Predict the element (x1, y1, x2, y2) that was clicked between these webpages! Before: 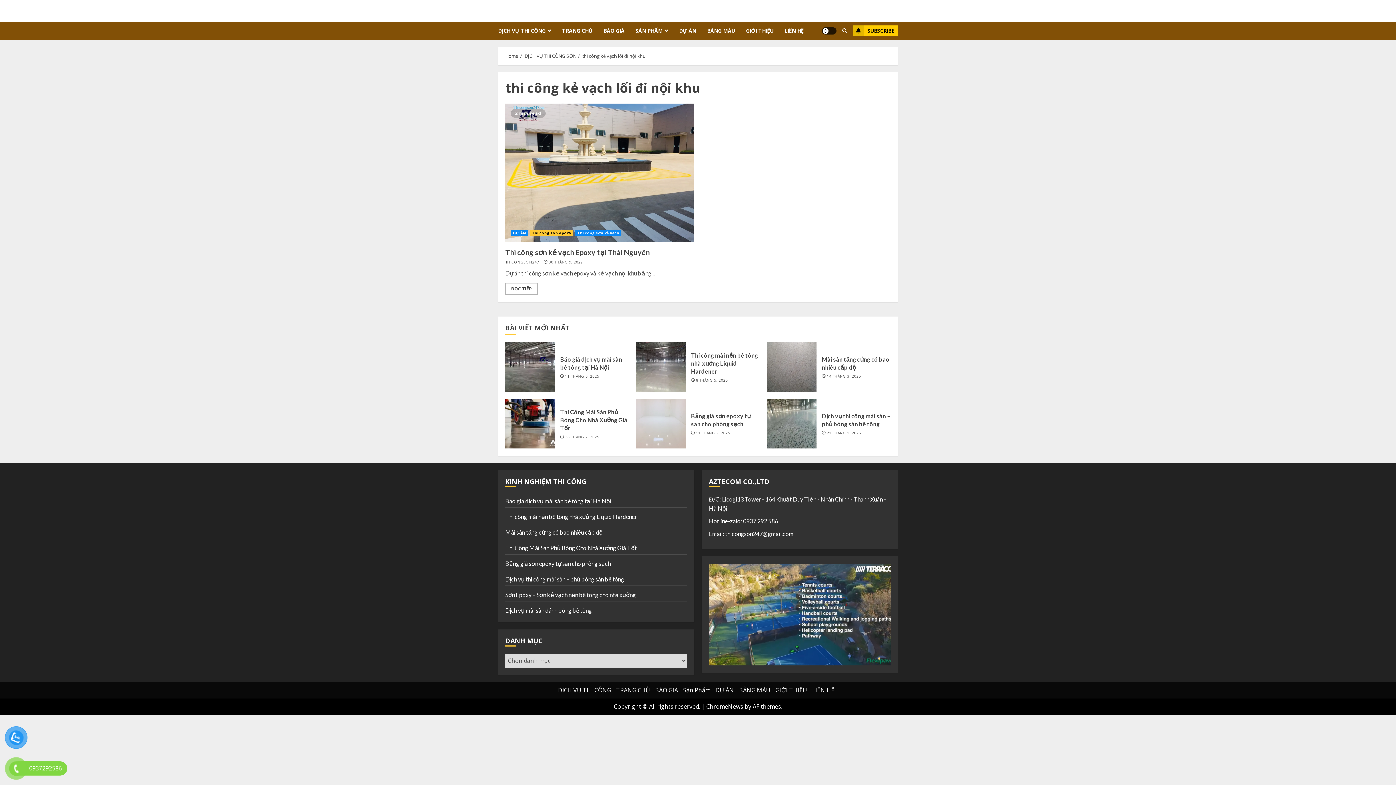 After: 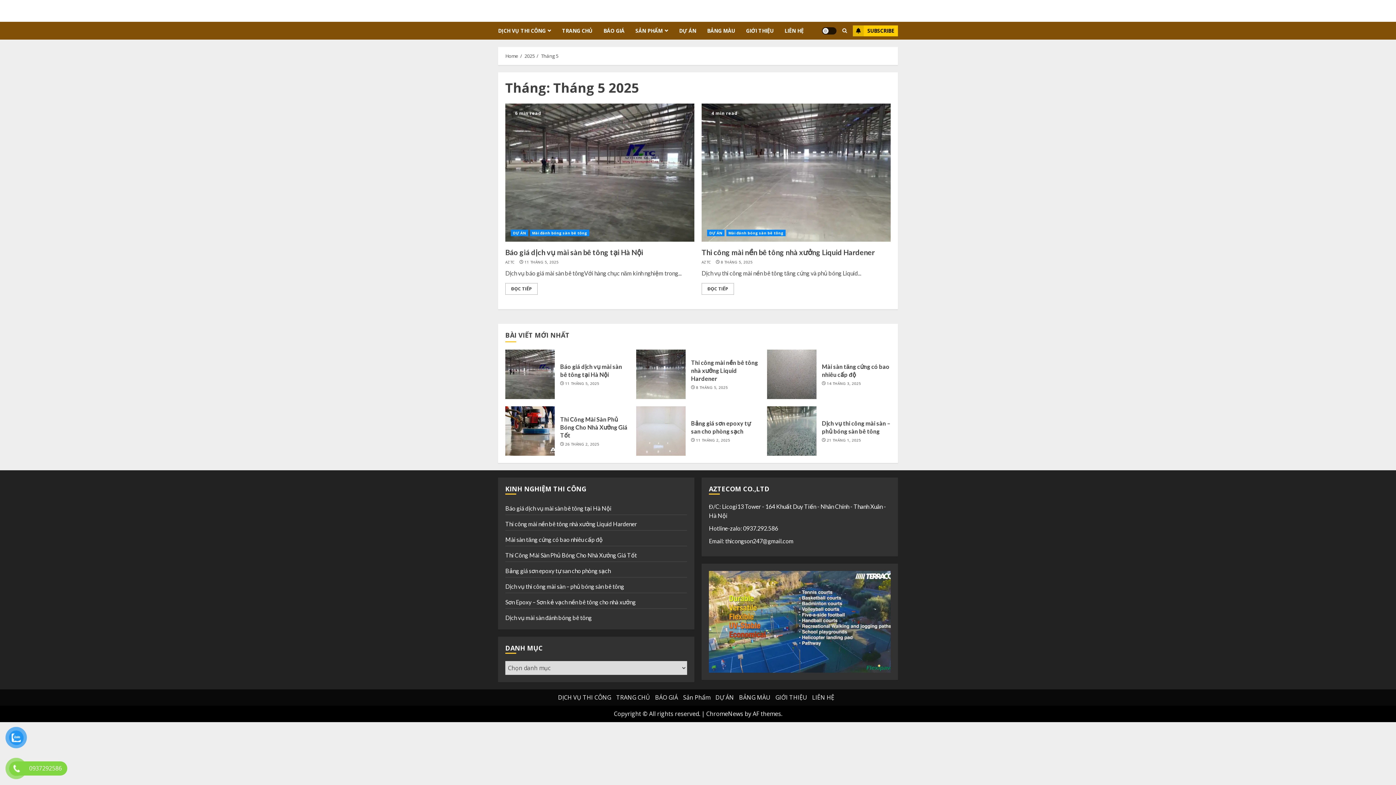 Action: label: 11 THÁNG 5, 2025 bbox: (565, 374, 599, 379)